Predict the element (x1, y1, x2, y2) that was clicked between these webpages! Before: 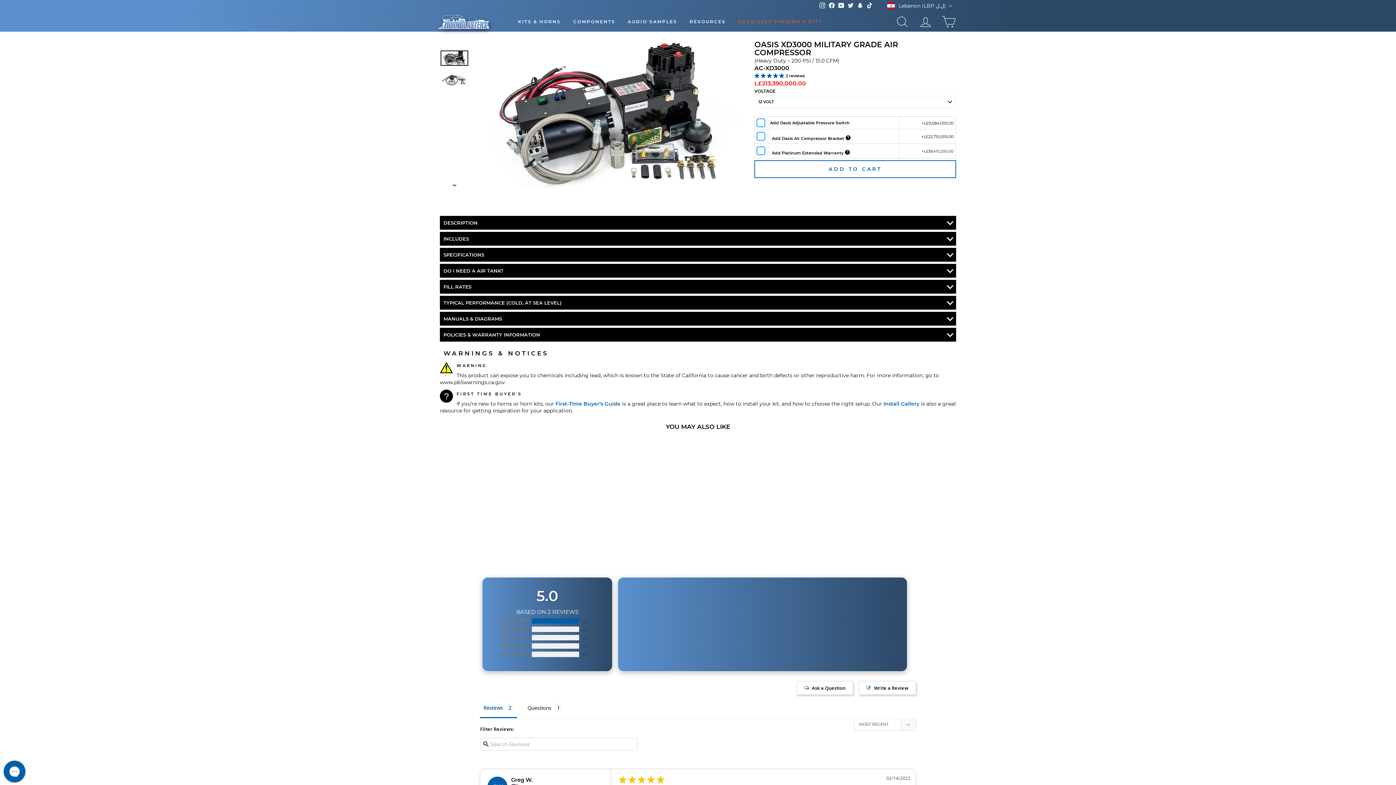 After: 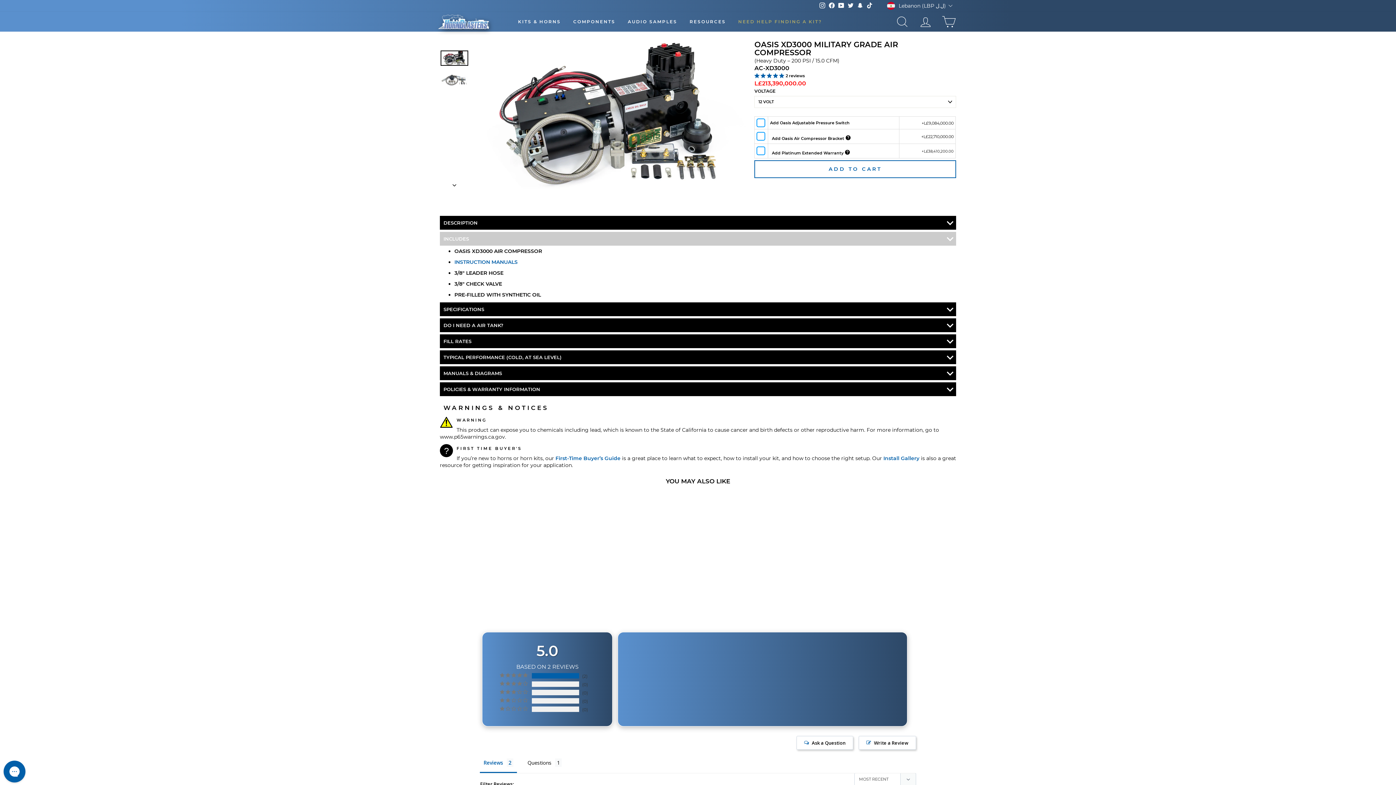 Action: label: INCLUDES bbox: (440, 231, 956, 245)